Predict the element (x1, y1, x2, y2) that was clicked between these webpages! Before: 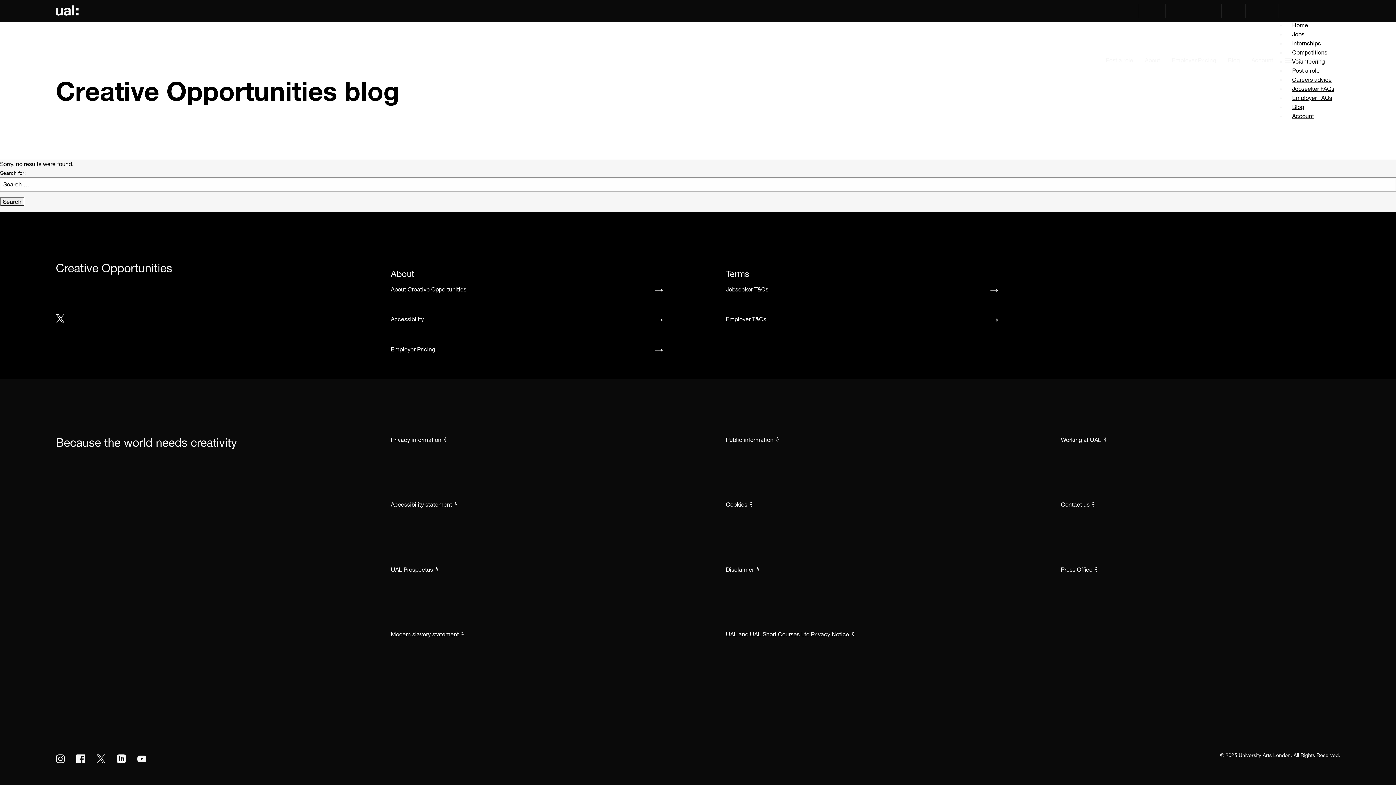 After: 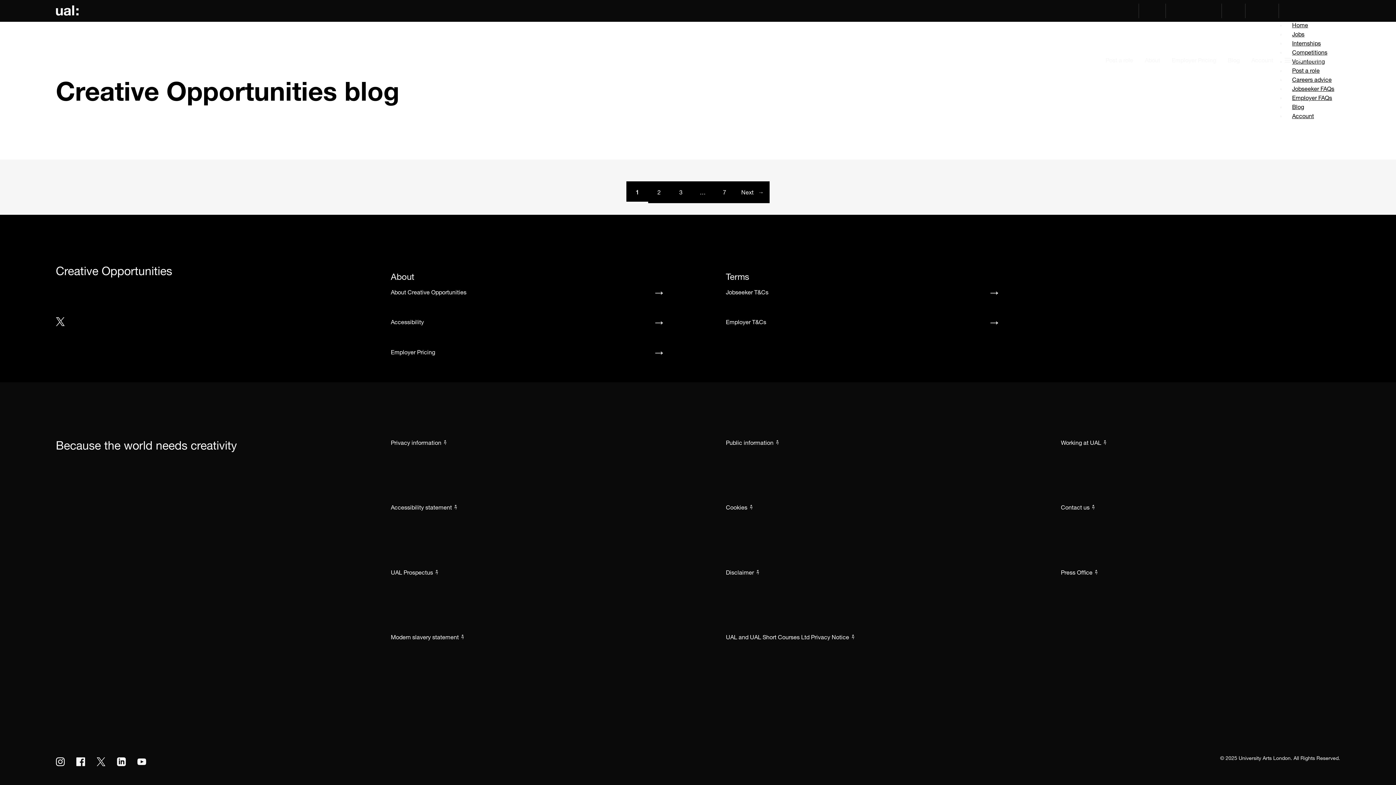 Action: bbox: (1286, 99, 1310, 114) label: Blog